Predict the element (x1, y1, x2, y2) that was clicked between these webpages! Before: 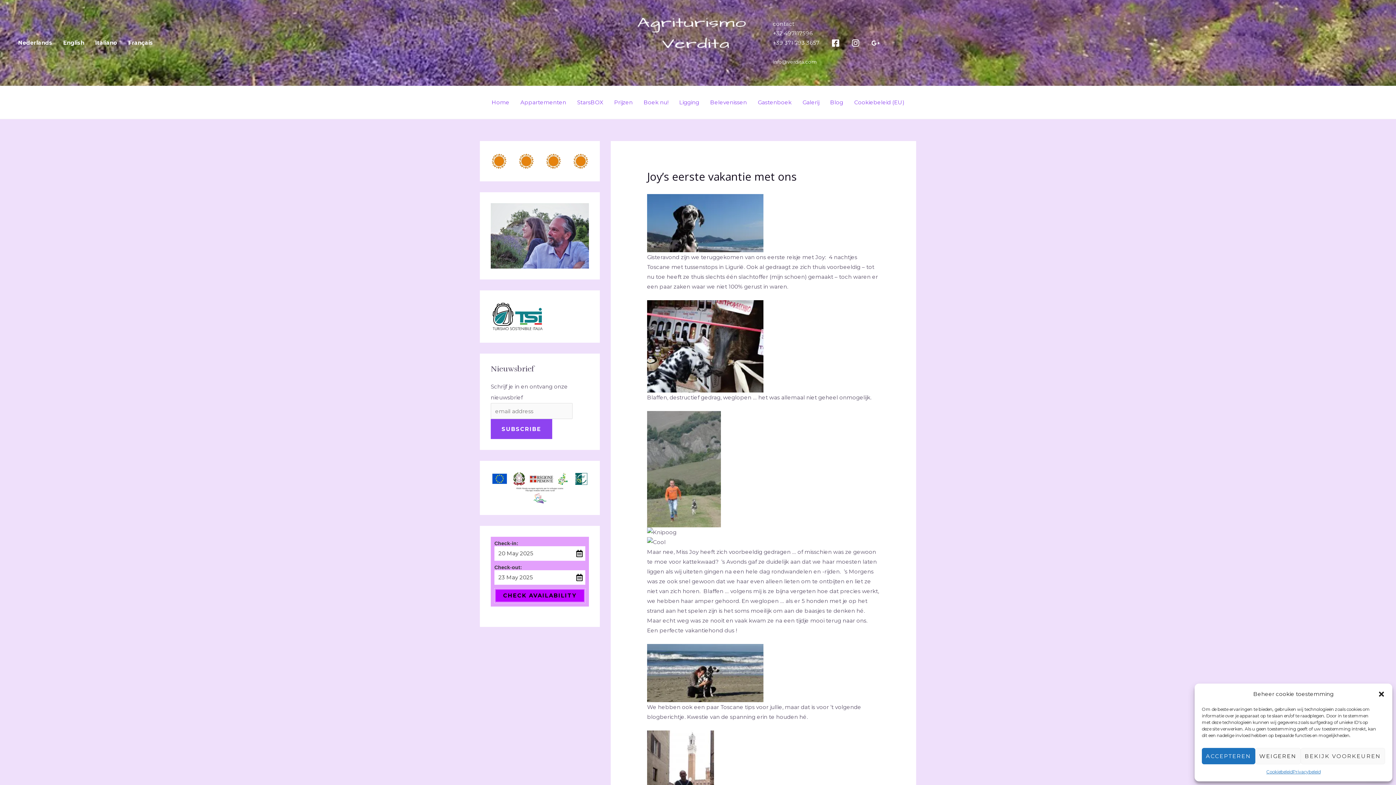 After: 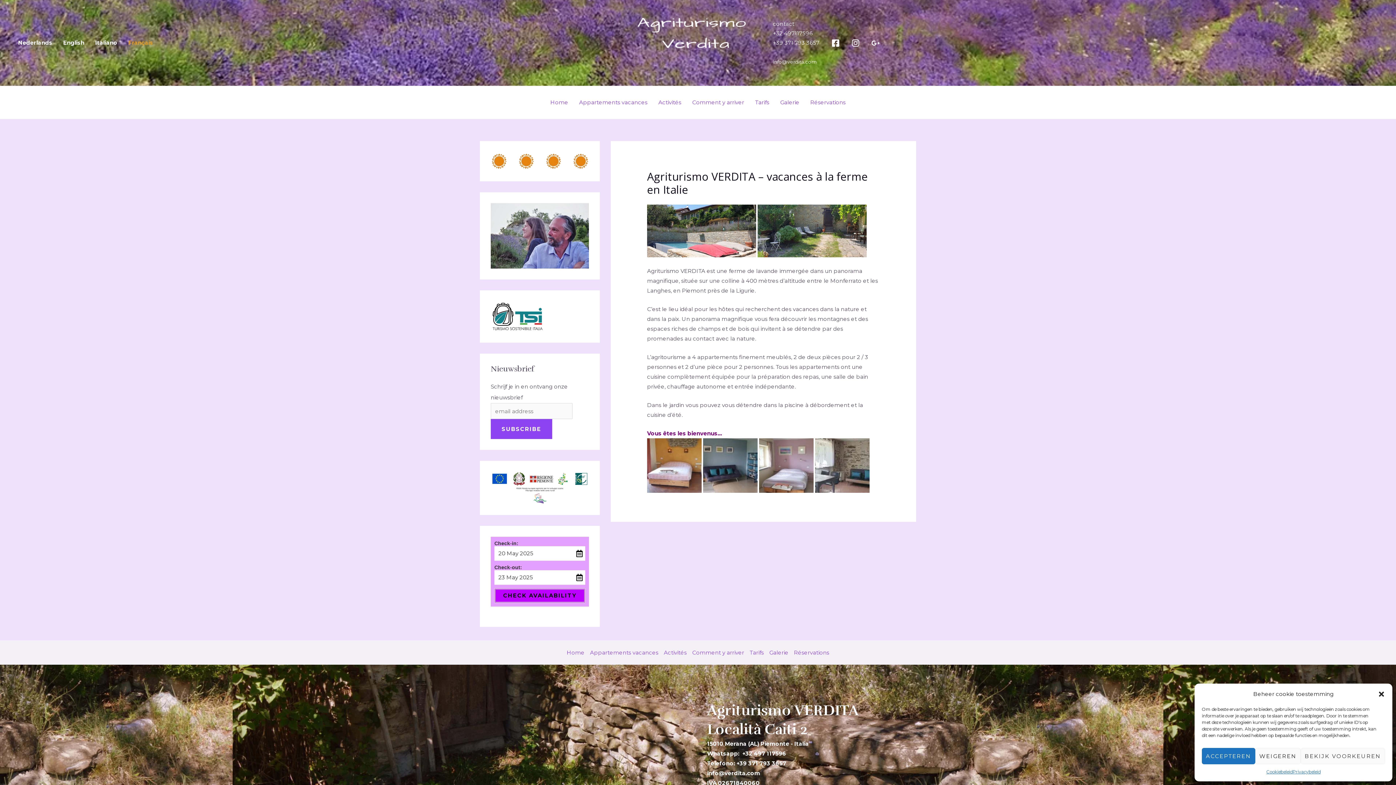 Action: bbox: (122, 0, 158, 85) label: Français